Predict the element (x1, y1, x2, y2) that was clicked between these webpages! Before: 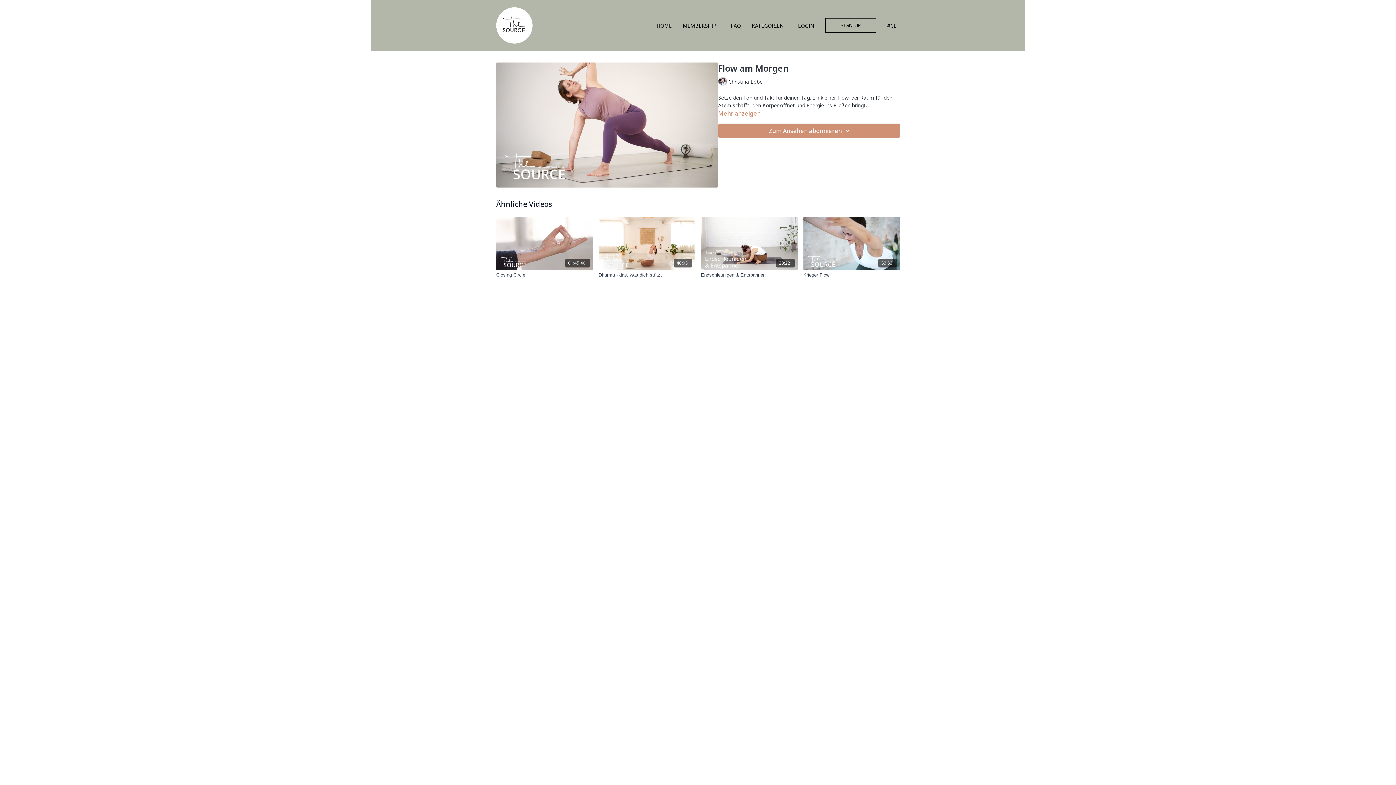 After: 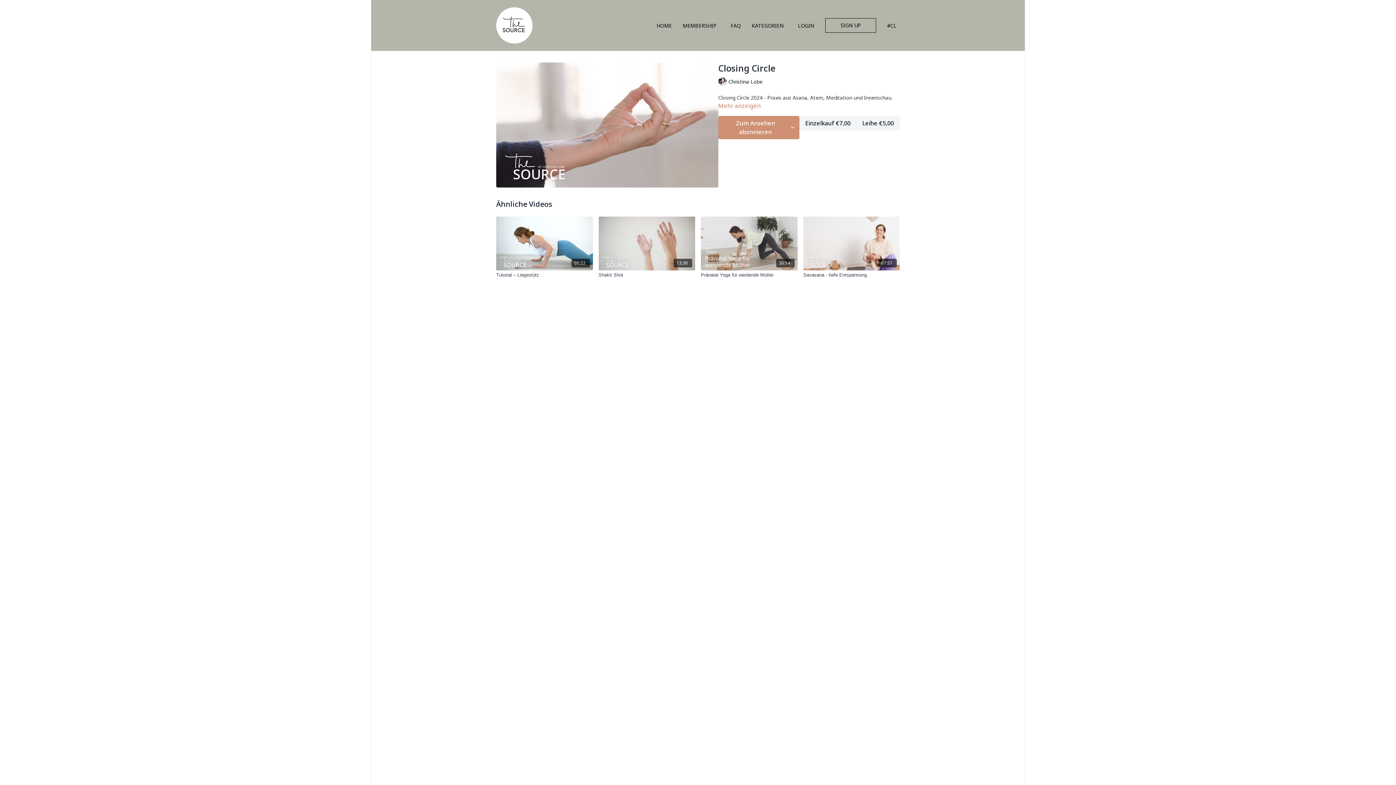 Action: label: 01:45:40 bbox: (496, 216, 592, 270)